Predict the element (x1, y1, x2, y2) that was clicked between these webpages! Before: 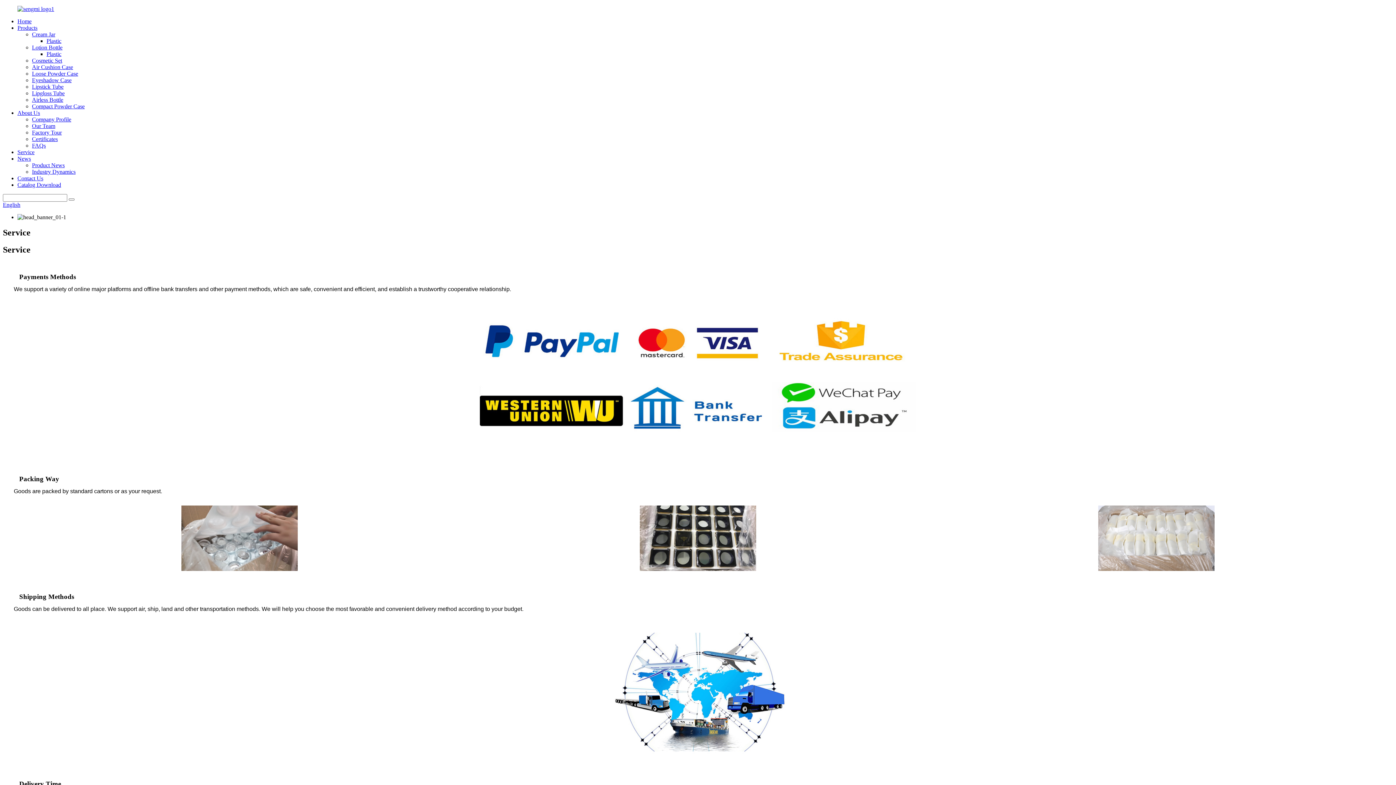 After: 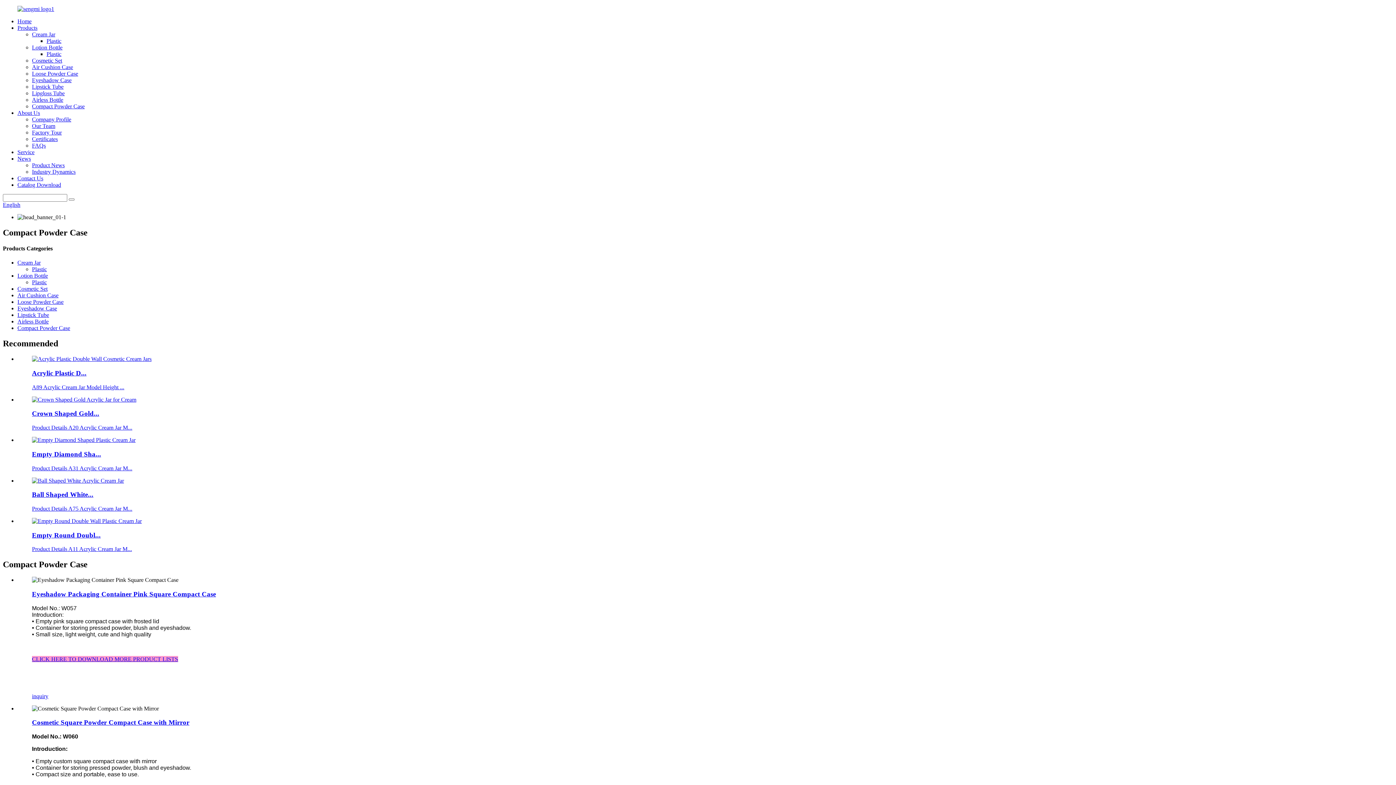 Action: label: Compact Powder Case bbox: (32, 103, 84, 109)